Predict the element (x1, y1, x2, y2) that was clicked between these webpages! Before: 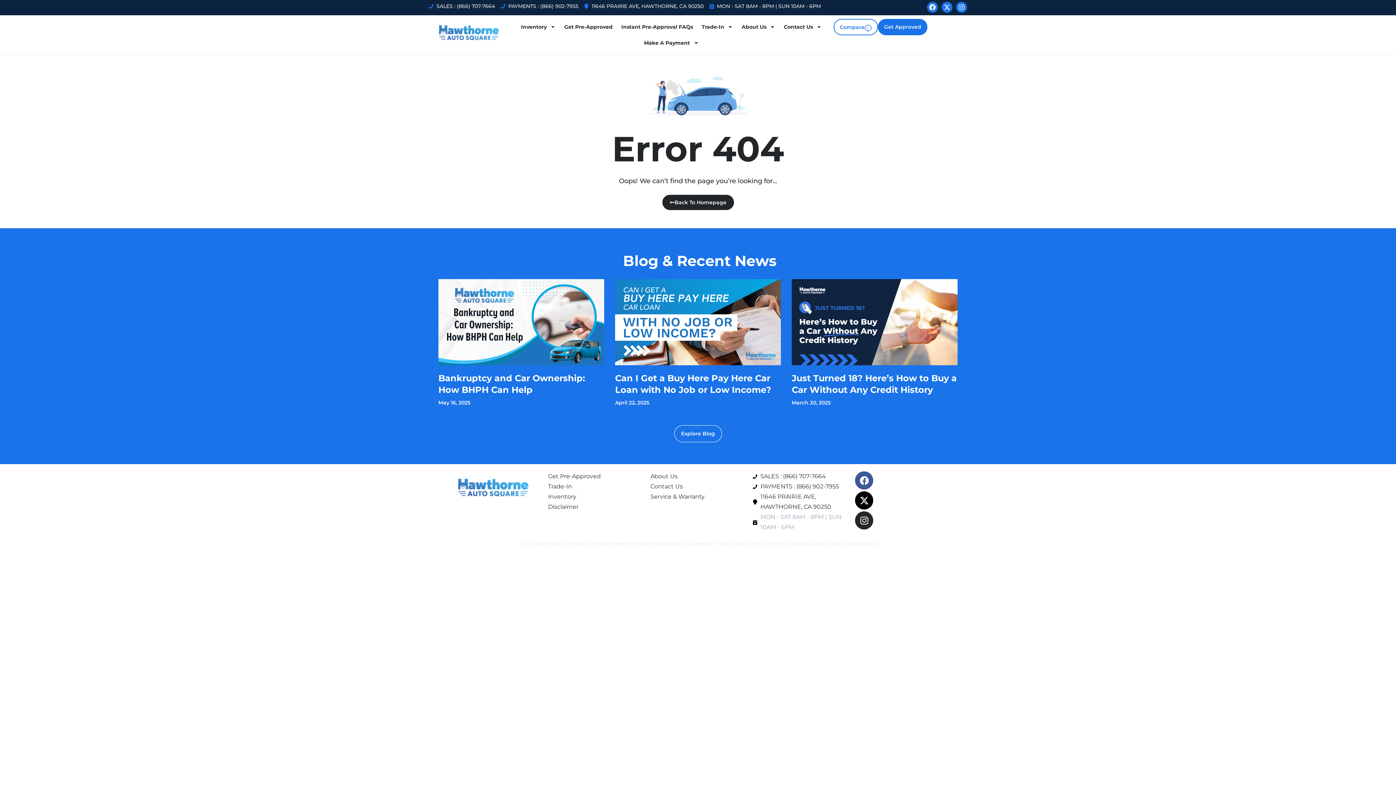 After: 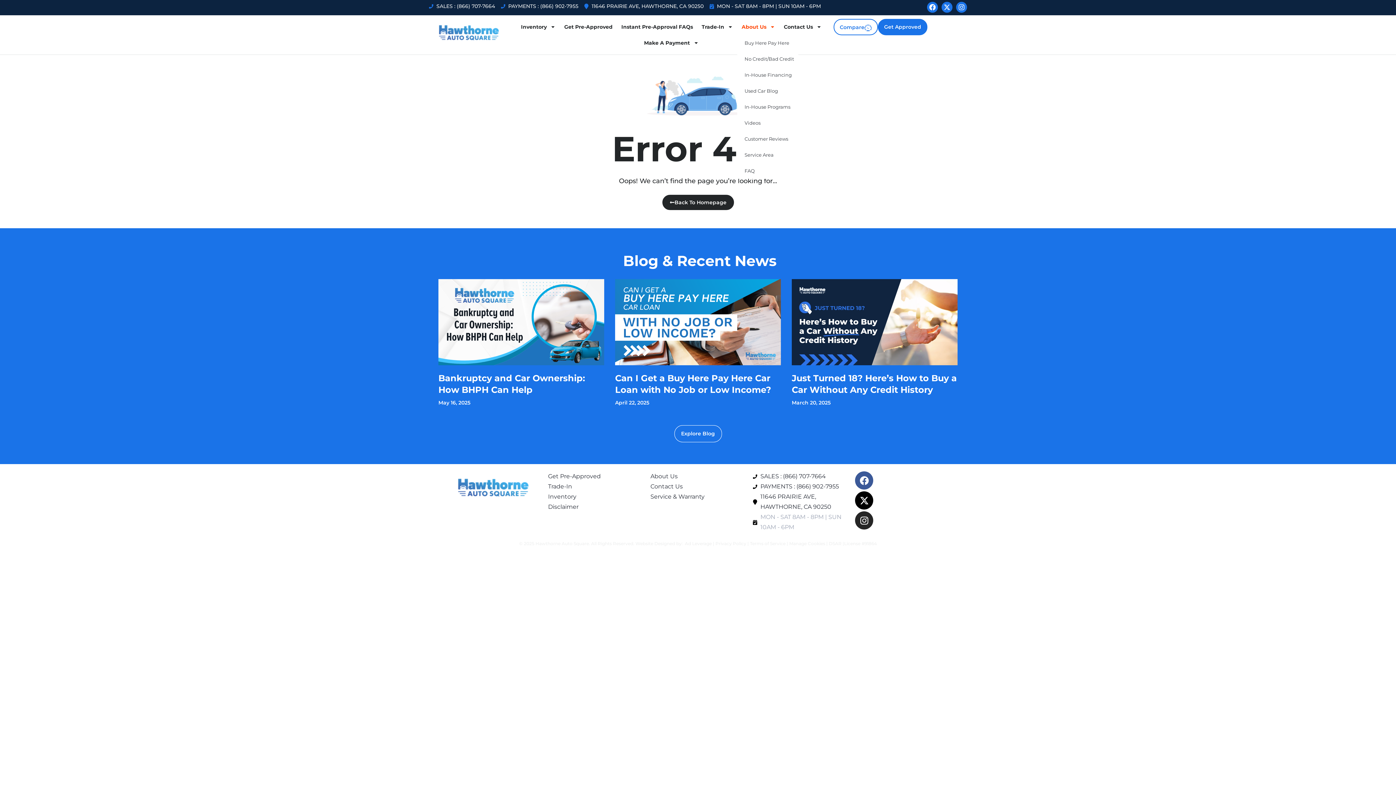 Action: bbox: (737, 18, 779, 34) label: About Us